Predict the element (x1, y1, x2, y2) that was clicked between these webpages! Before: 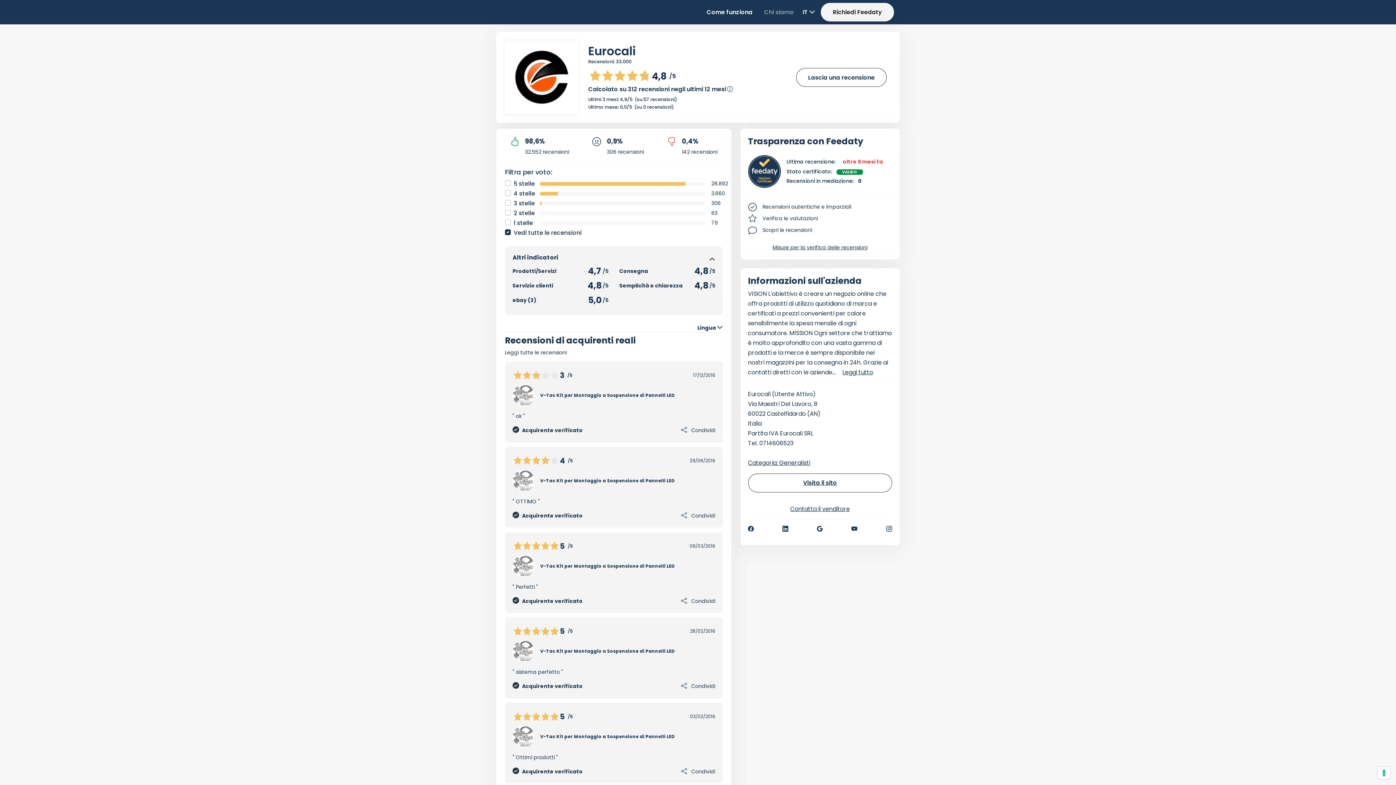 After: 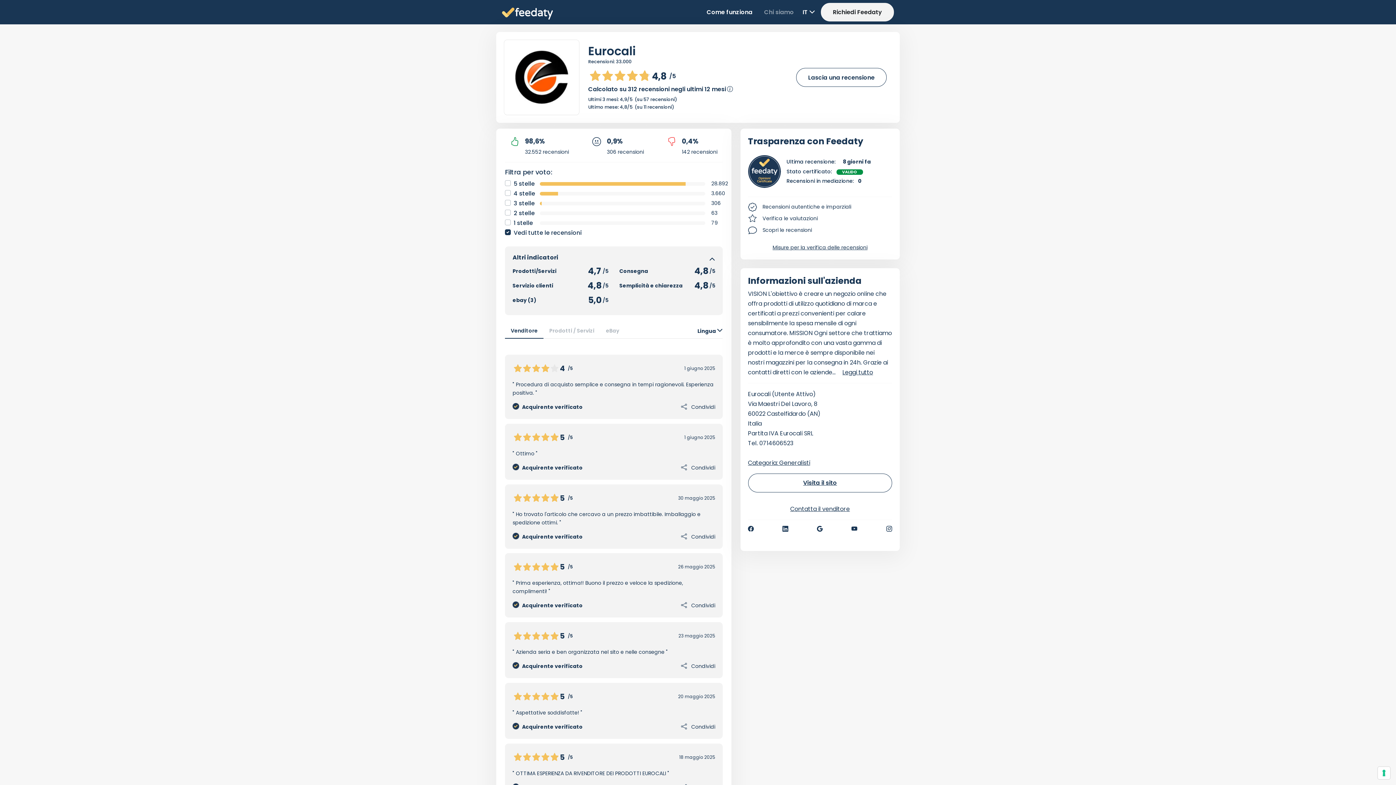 Action: label: Leggi tutte le recensioni bbox: (505, 349, 566, 356)